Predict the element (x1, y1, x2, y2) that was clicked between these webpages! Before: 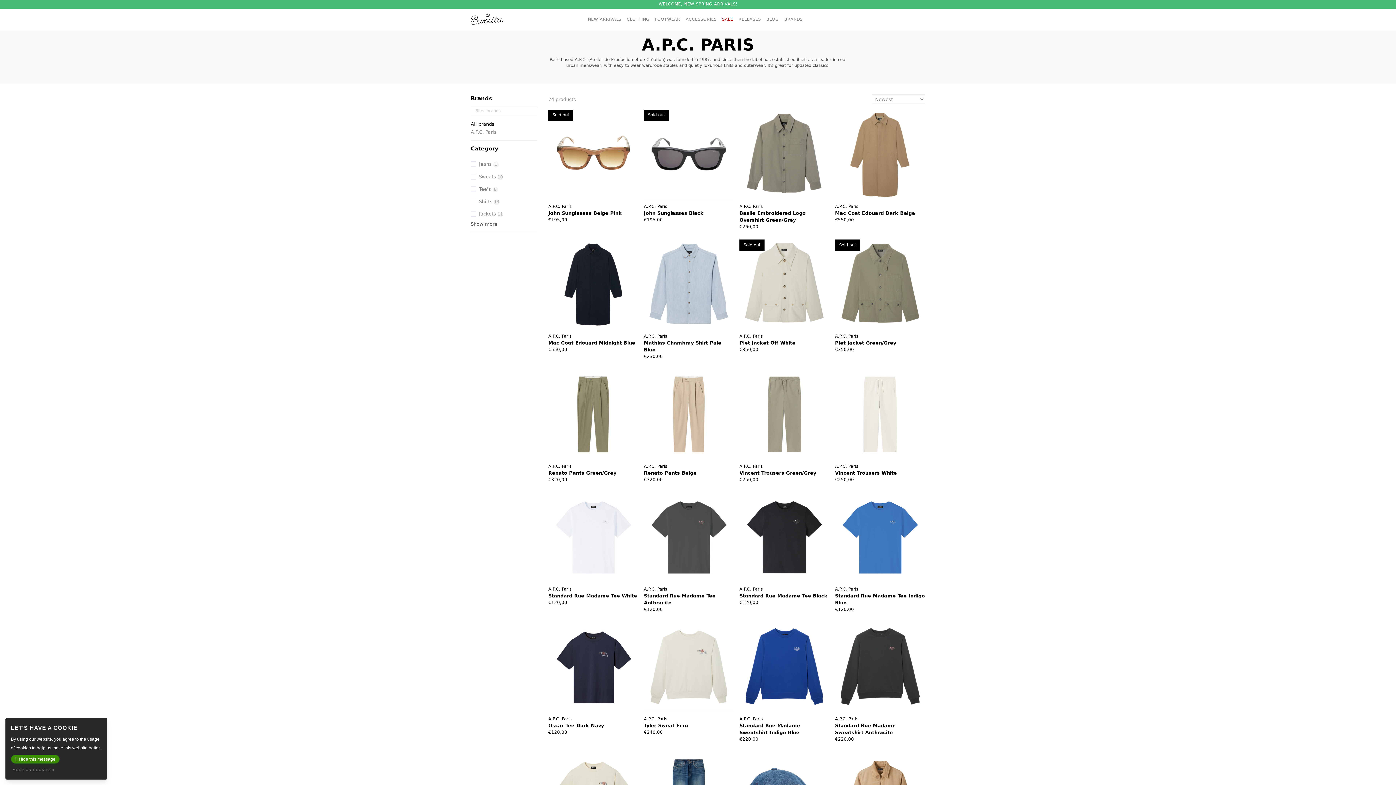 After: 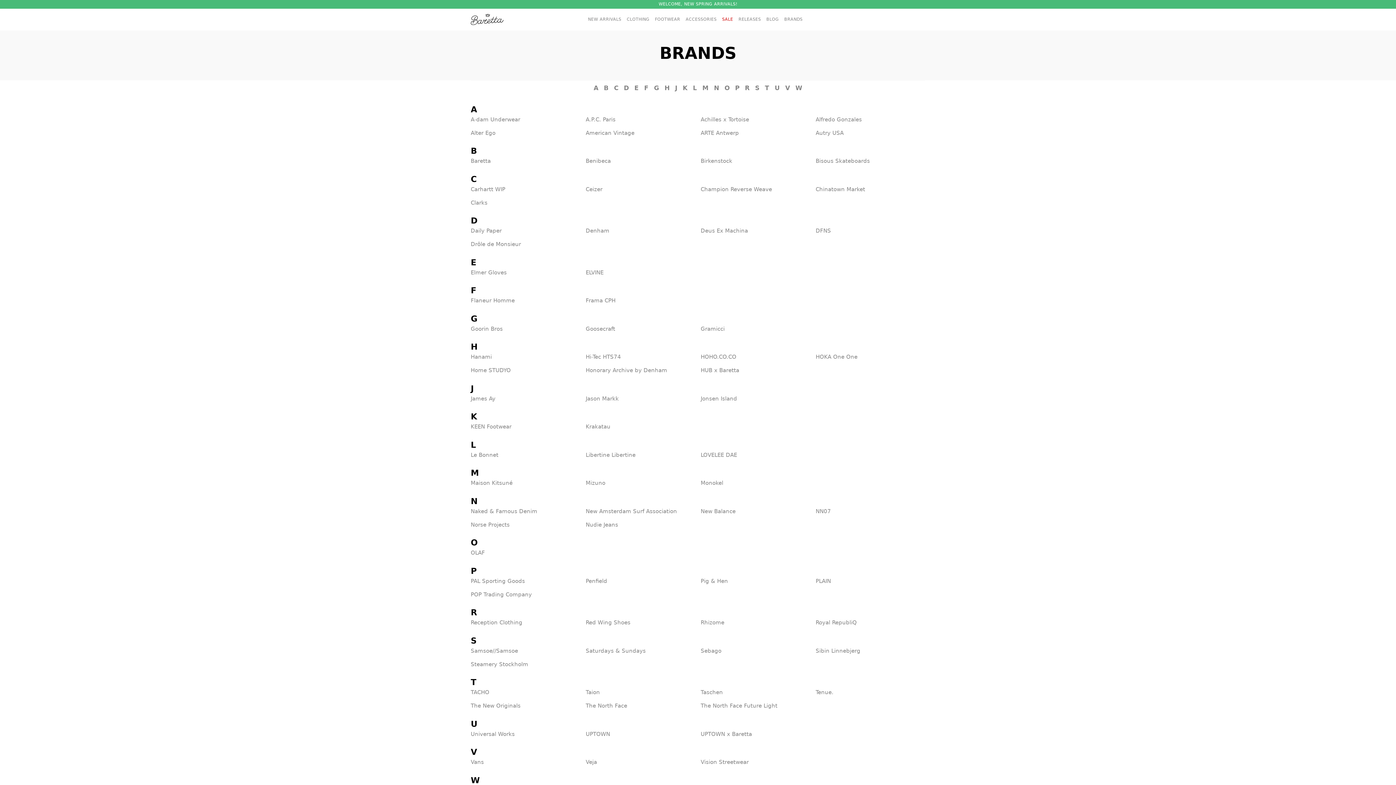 Action: label: BRANDS bbox: (784, 8, 808, 30)